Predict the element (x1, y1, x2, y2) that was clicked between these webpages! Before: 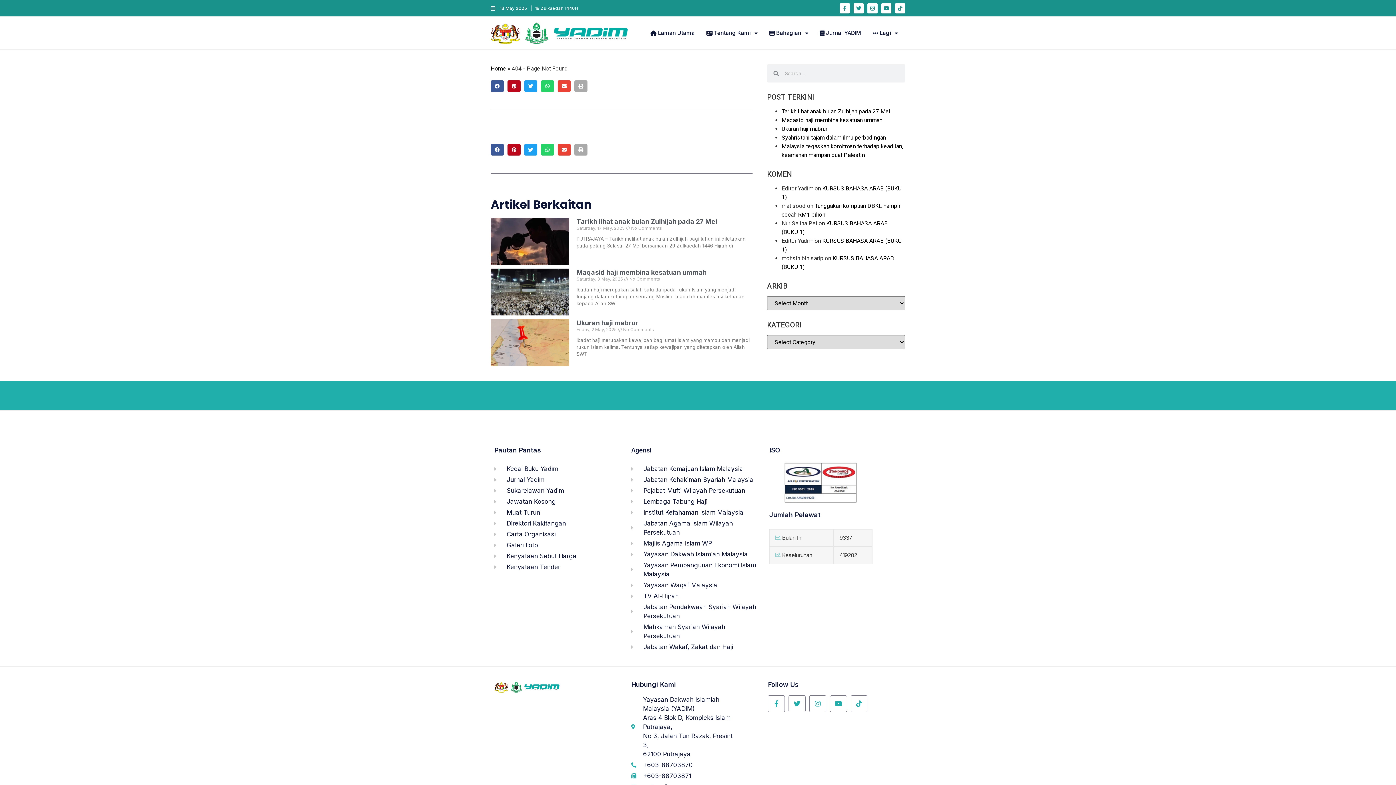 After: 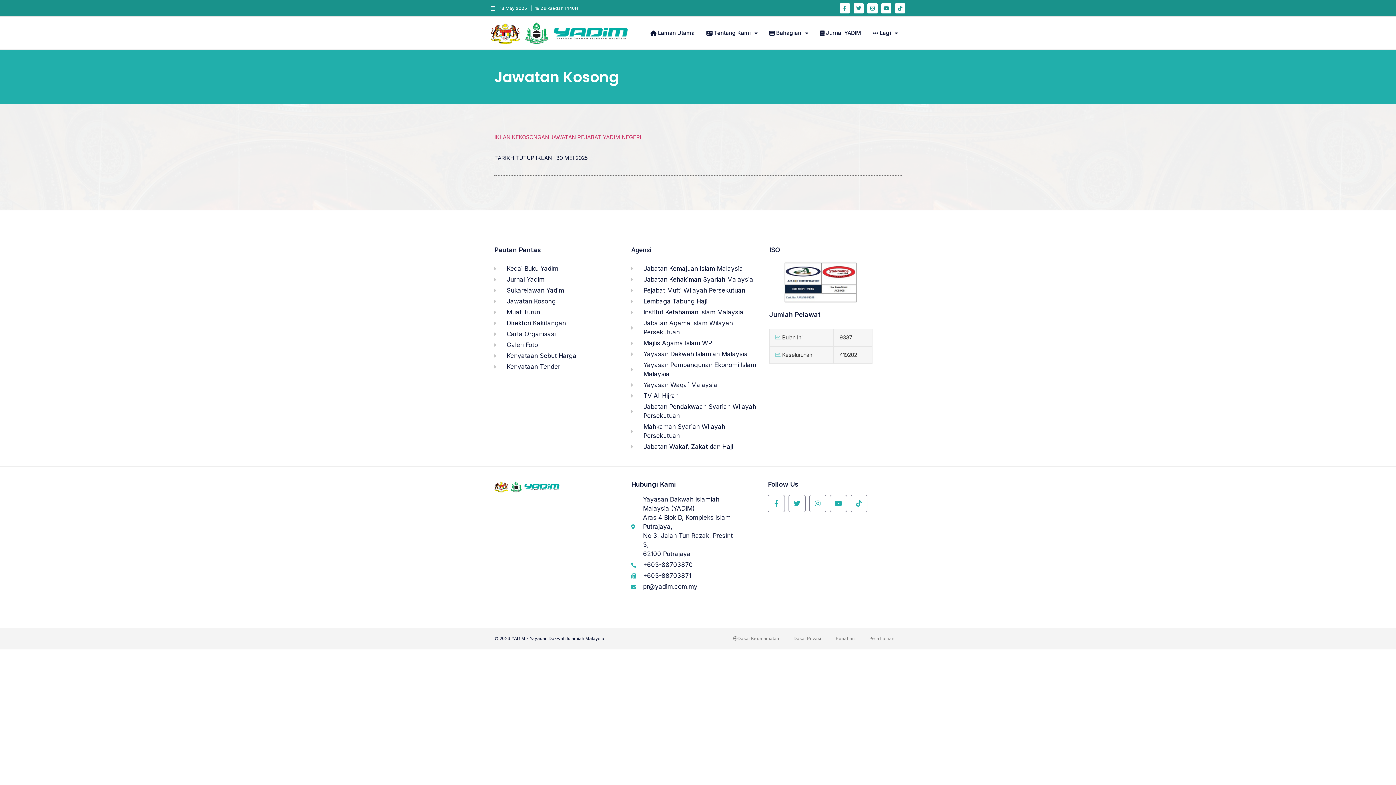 Action: label: Jawatan Kosong bbox: (494, 497, 624, 506)